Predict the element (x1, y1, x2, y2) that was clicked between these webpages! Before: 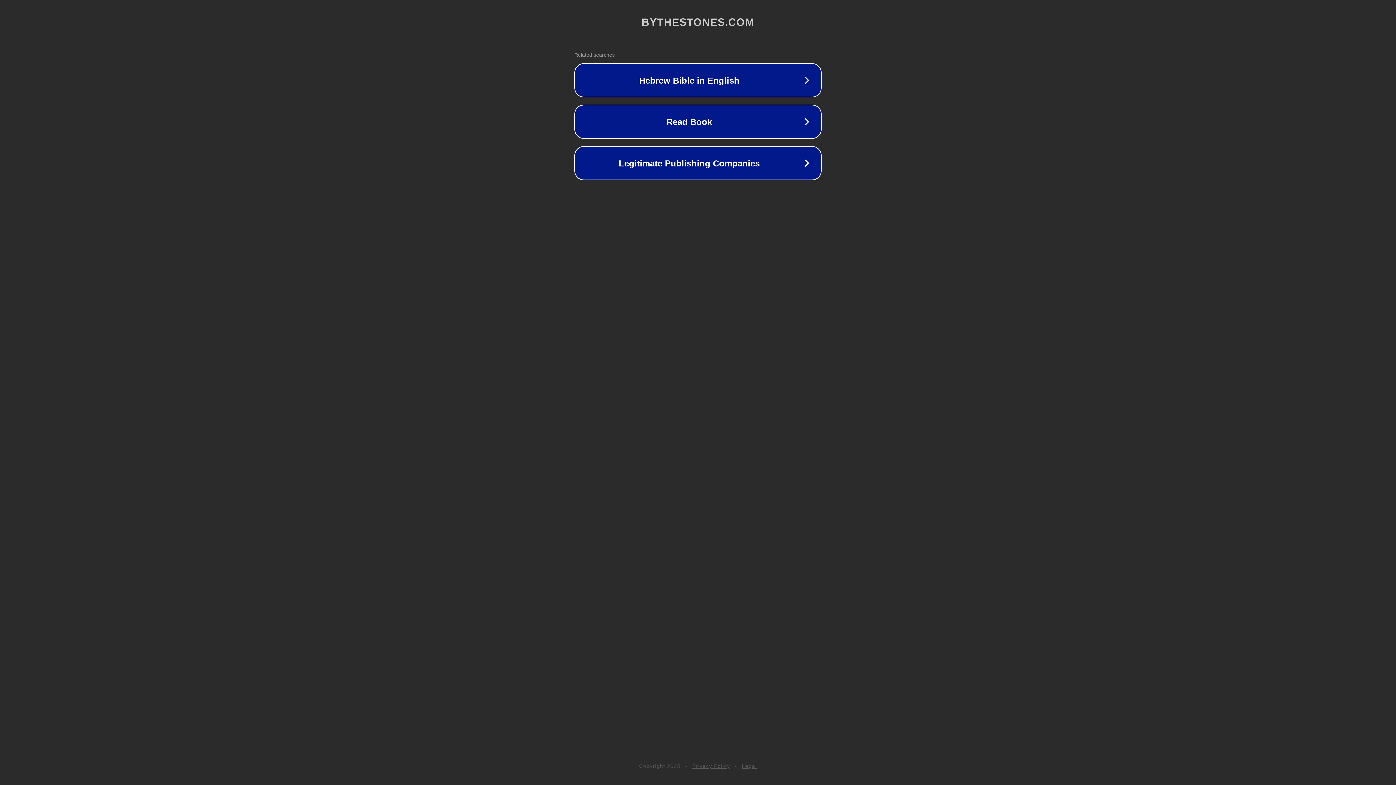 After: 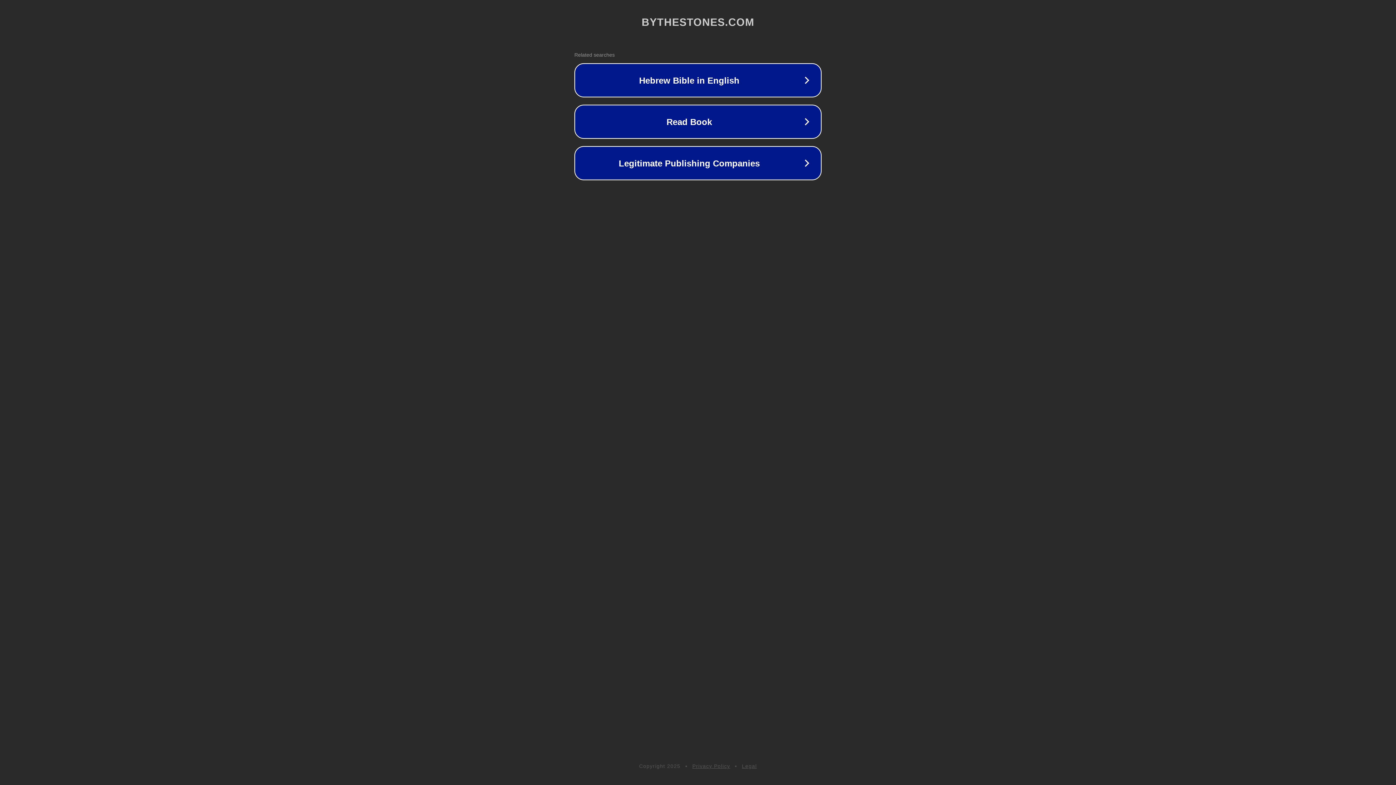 Action: bbox: (742, 763, 757, 769) label: Legal